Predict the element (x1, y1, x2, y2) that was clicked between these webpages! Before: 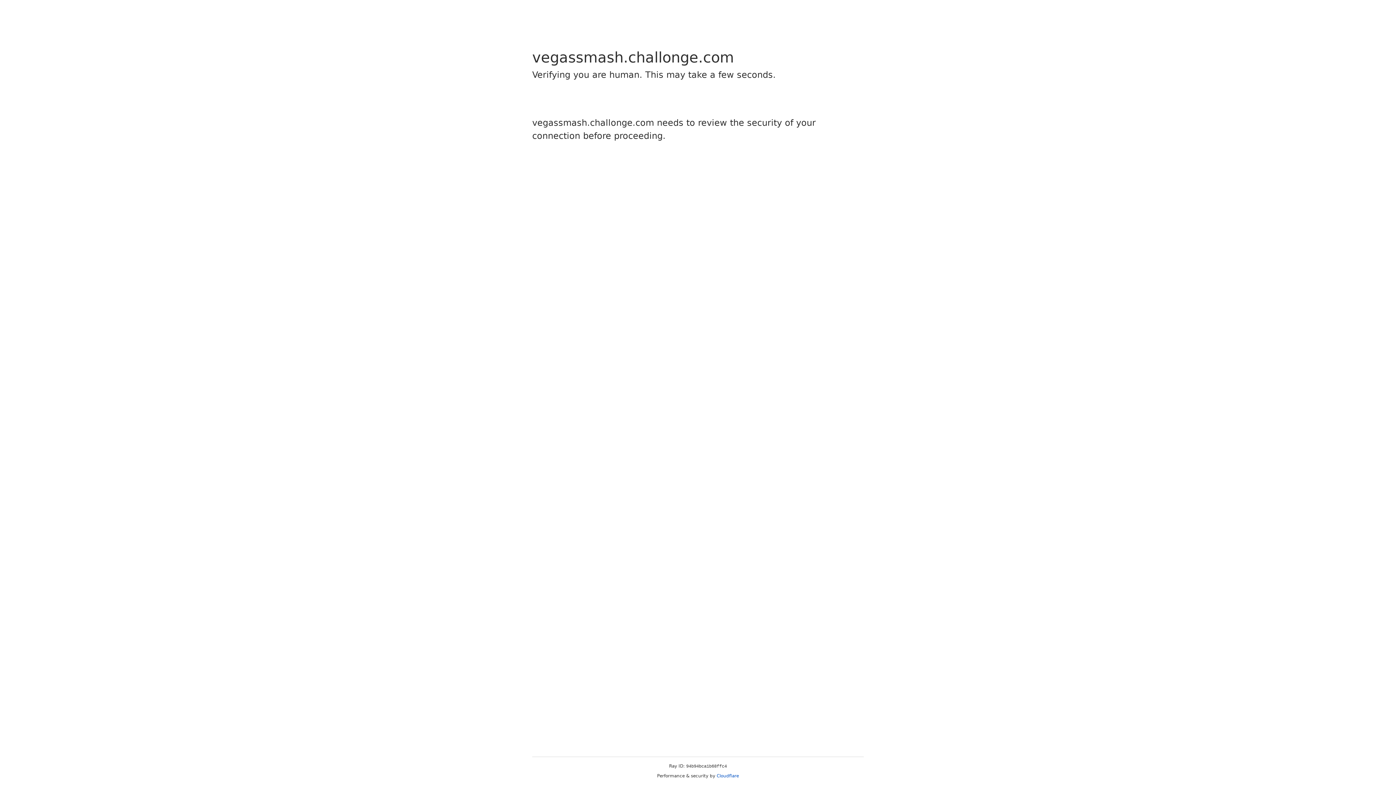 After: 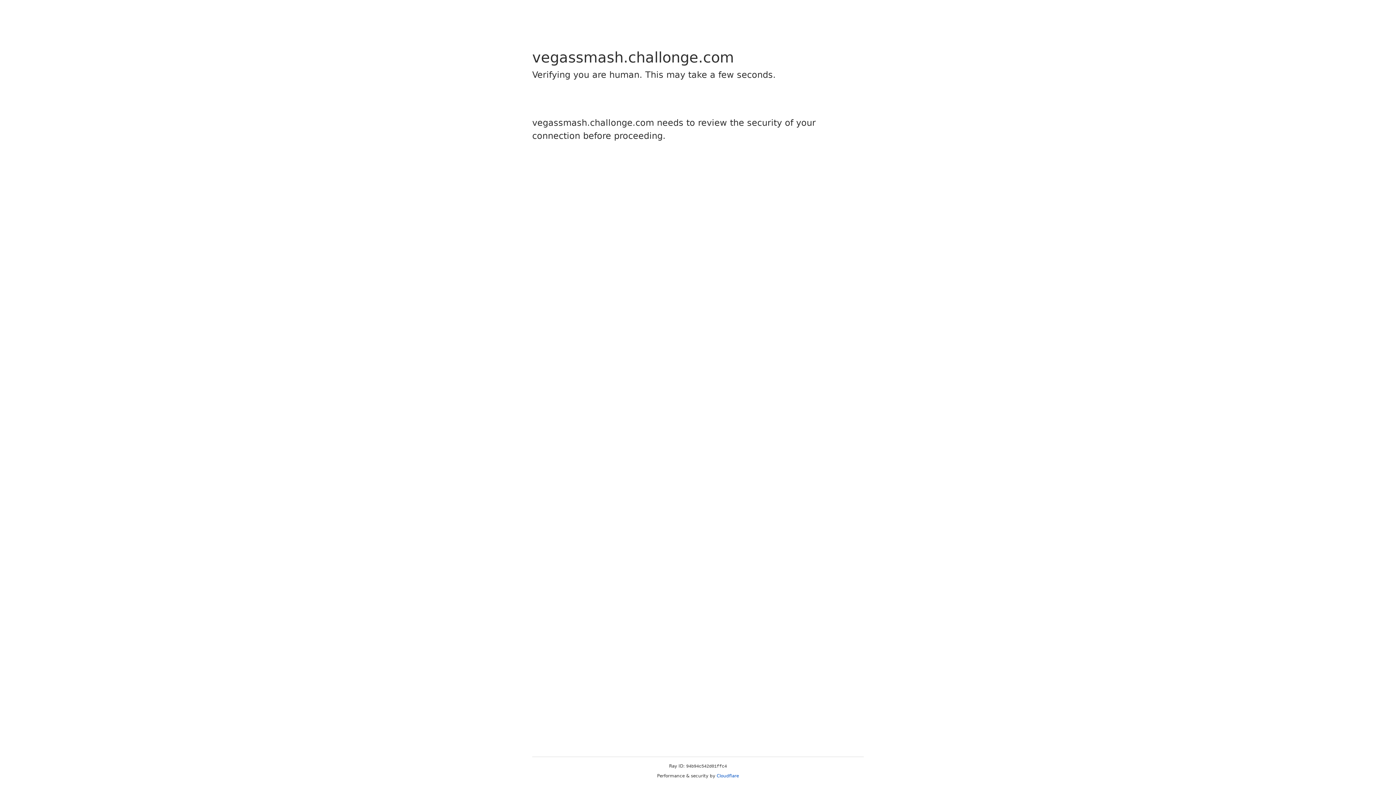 Action: label: Cloudflare bbox: (716, 773, 739, 778)